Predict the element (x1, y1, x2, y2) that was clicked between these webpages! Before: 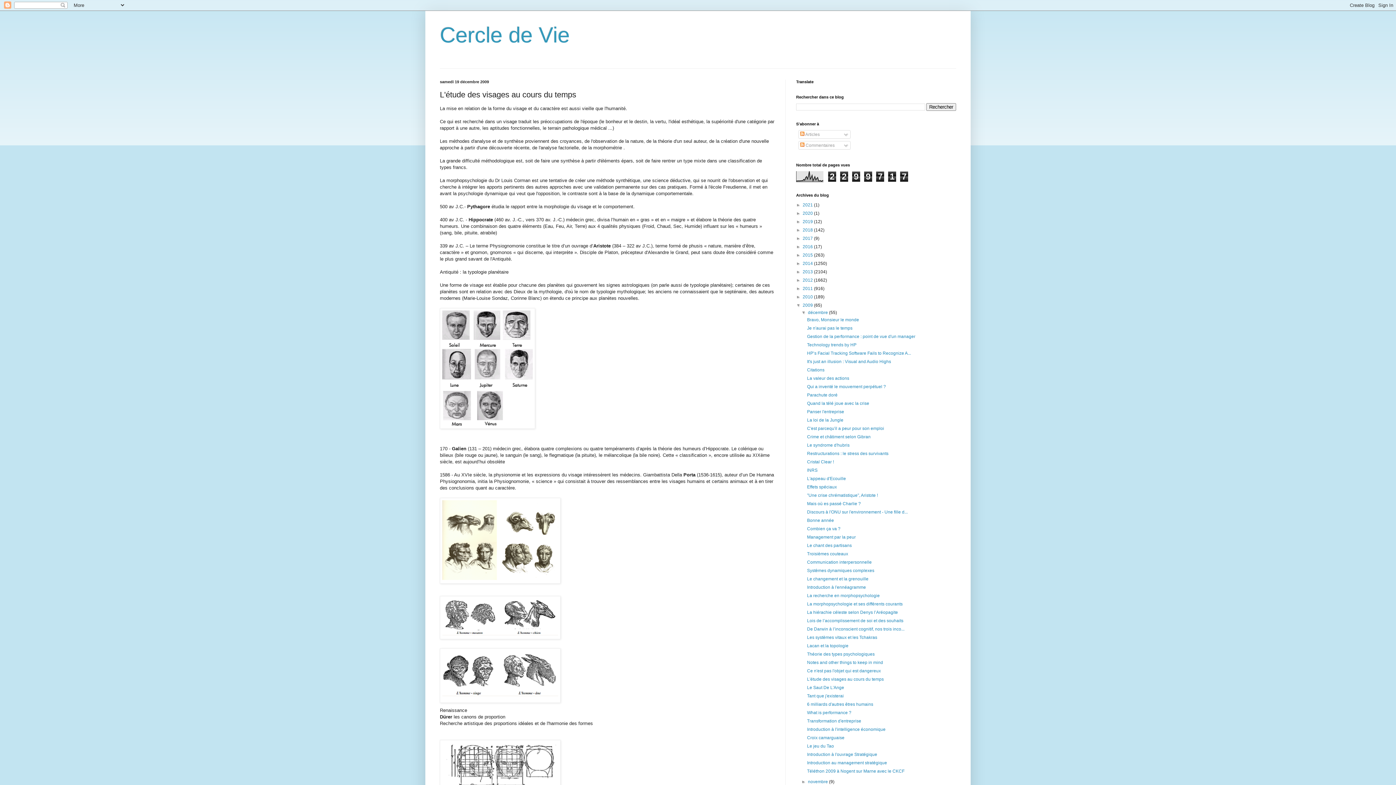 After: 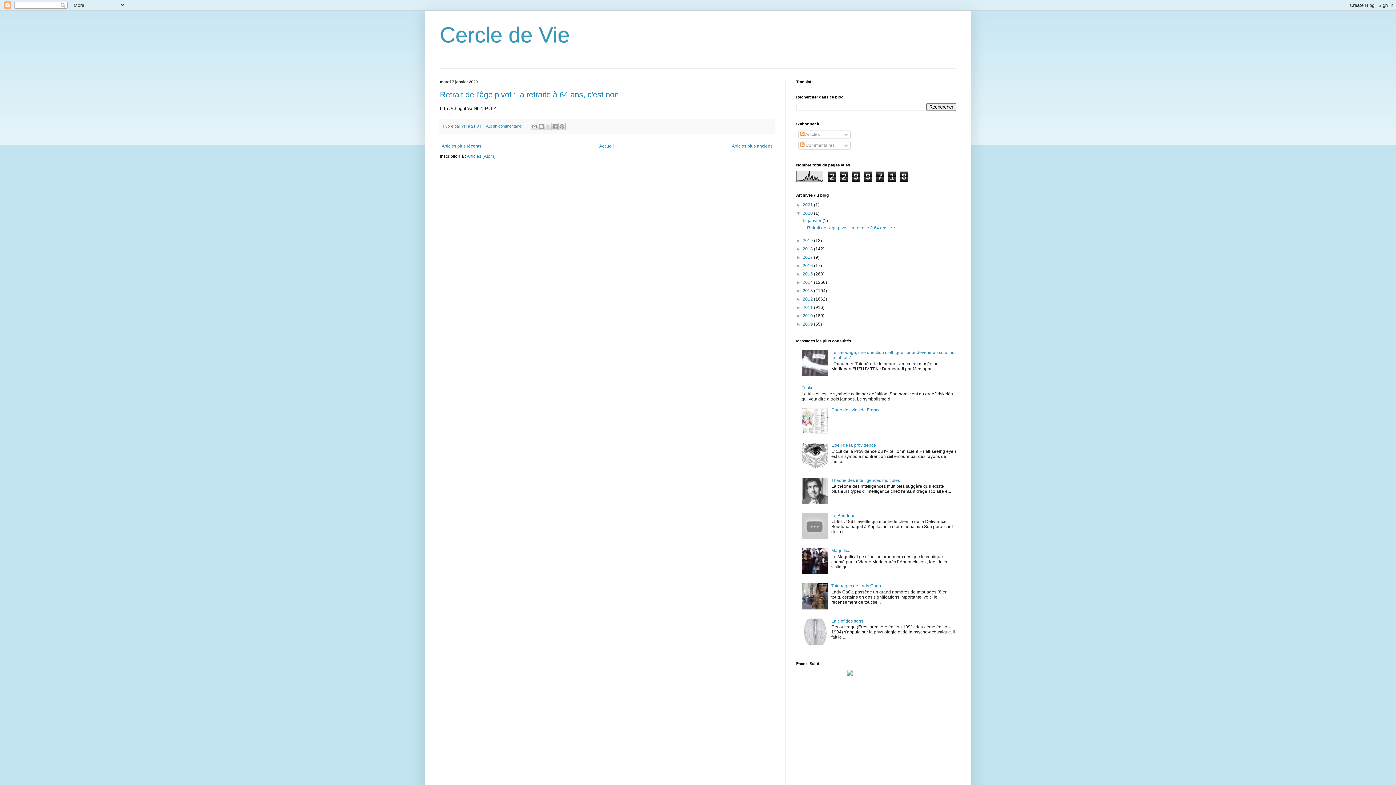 Action: label: 2020  bbox: (802, 210, 814, 216)